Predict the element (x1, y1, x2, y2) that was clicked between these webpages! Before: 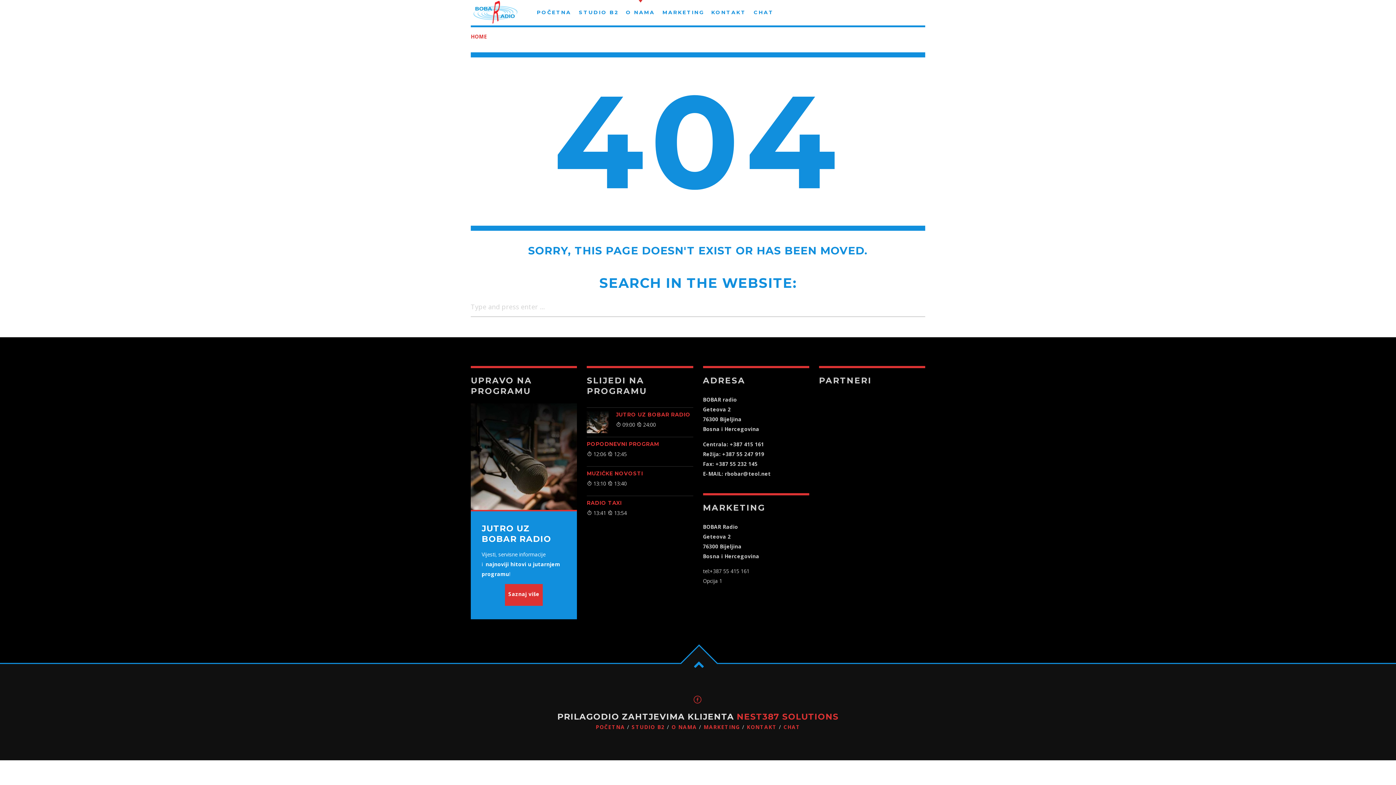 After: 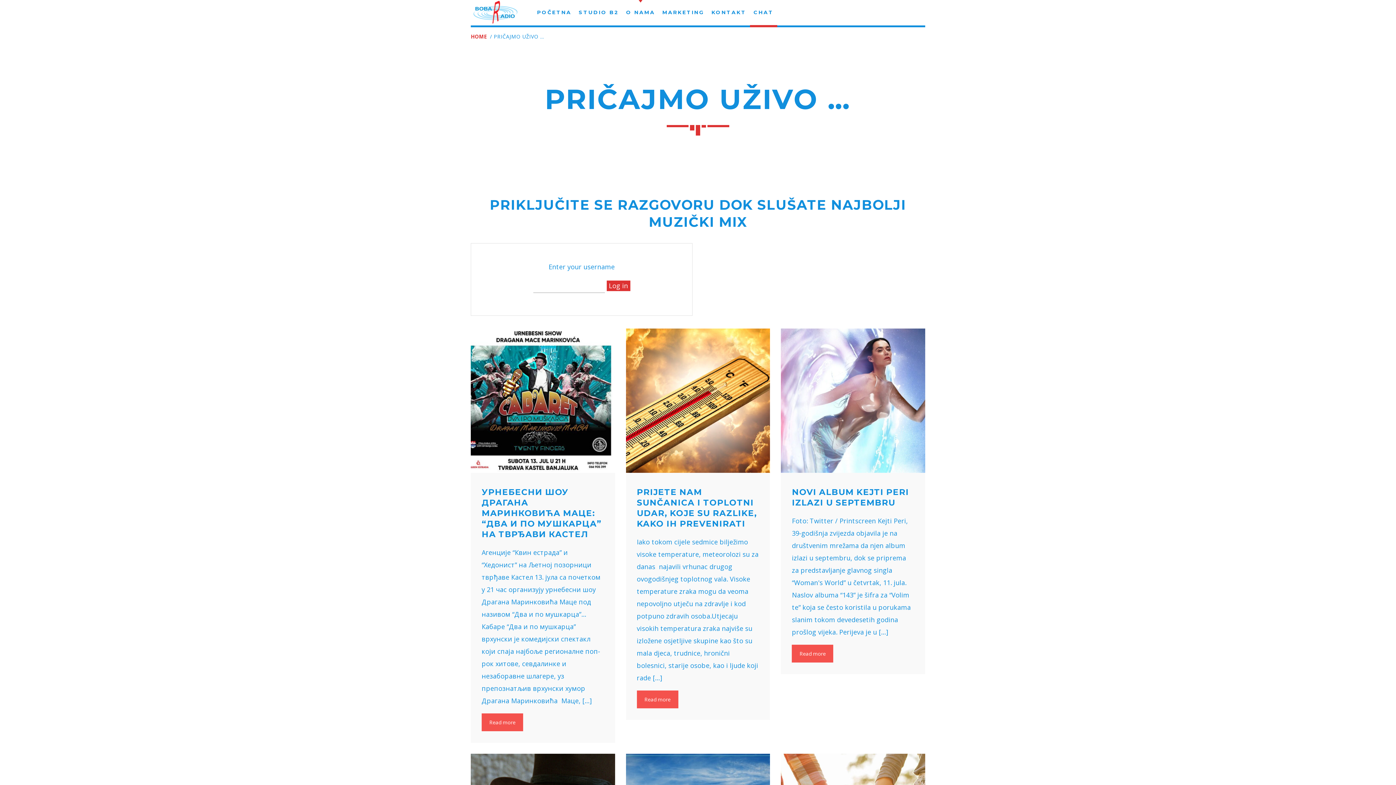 Action: label: CHAT bbox: (783, 724, 800, 730)